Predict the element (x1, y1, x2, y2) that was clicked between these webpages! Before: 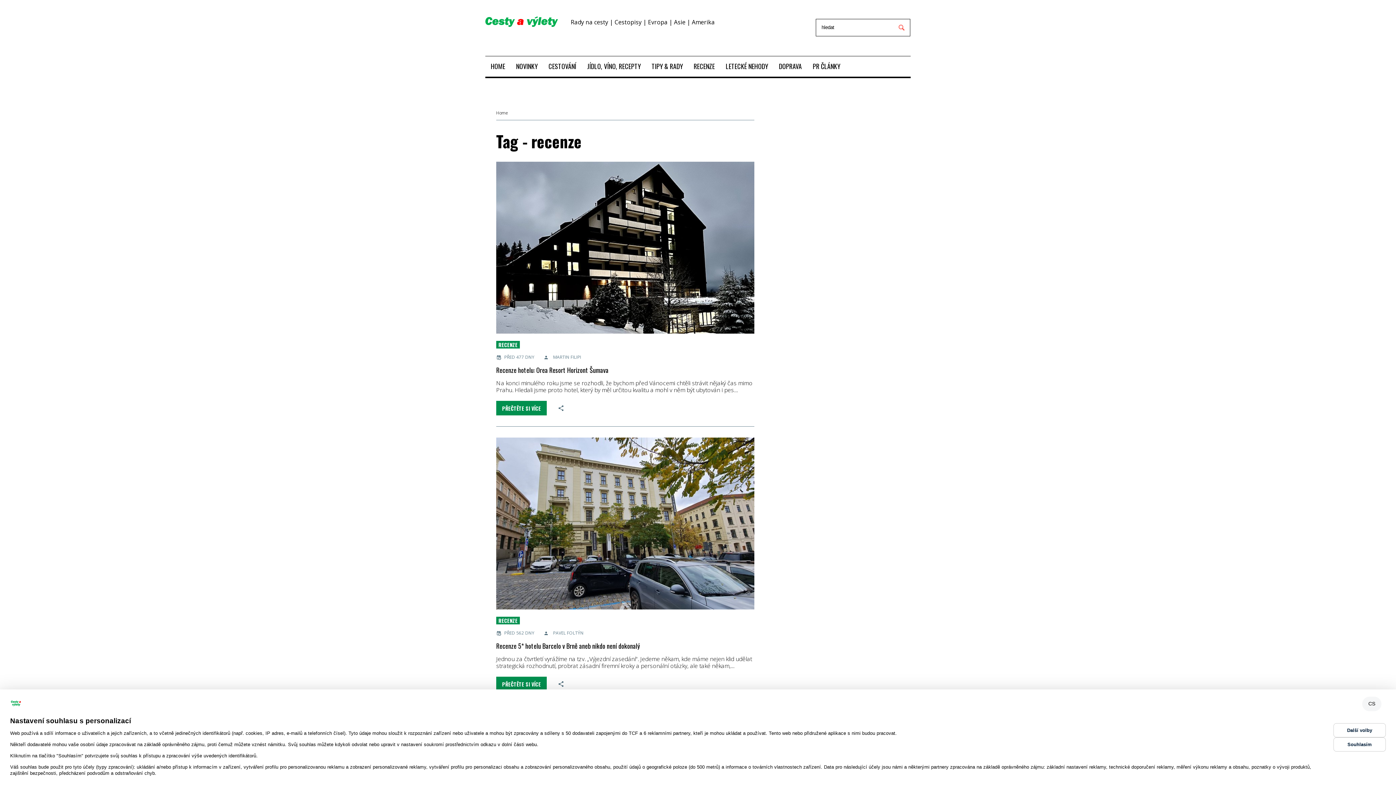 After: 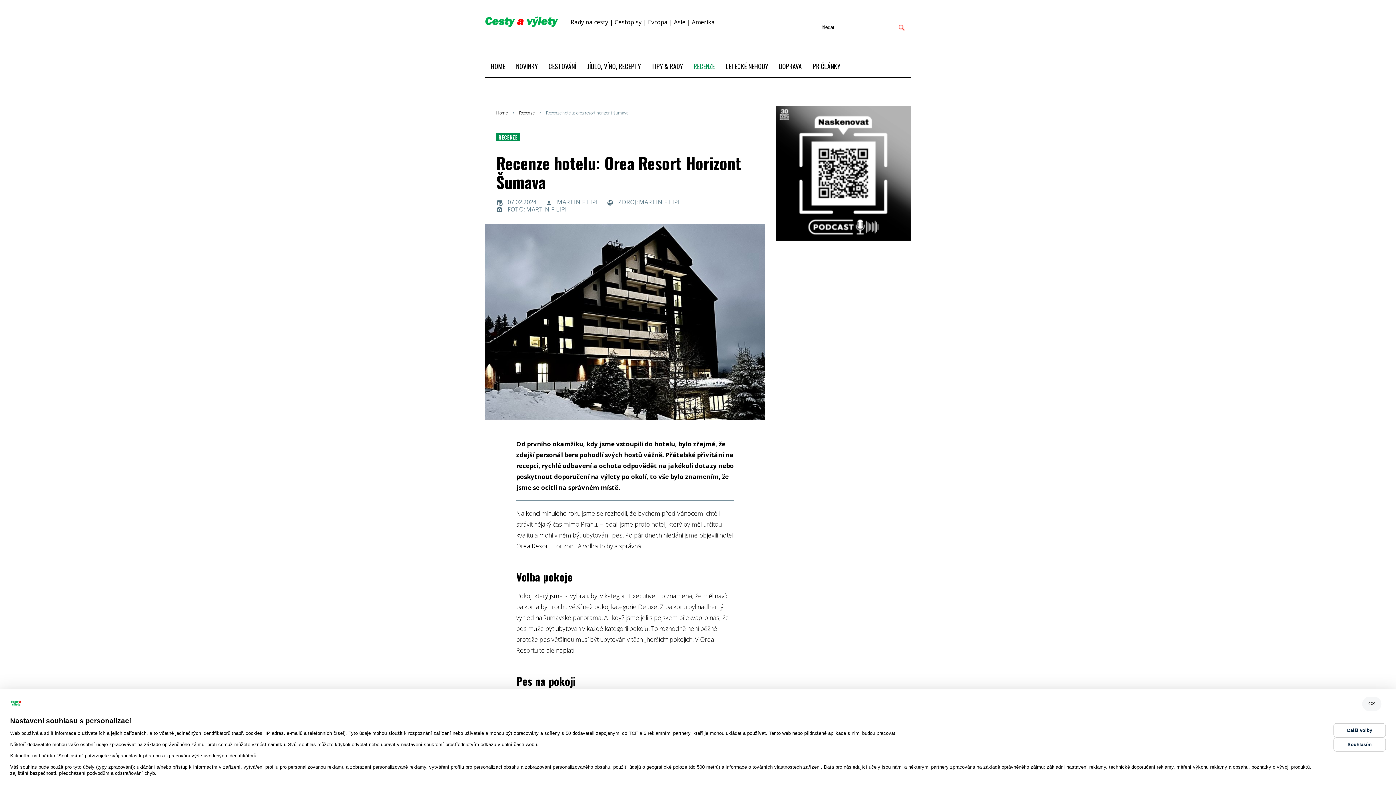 Action: bbox: (496, 161, 754, 333)